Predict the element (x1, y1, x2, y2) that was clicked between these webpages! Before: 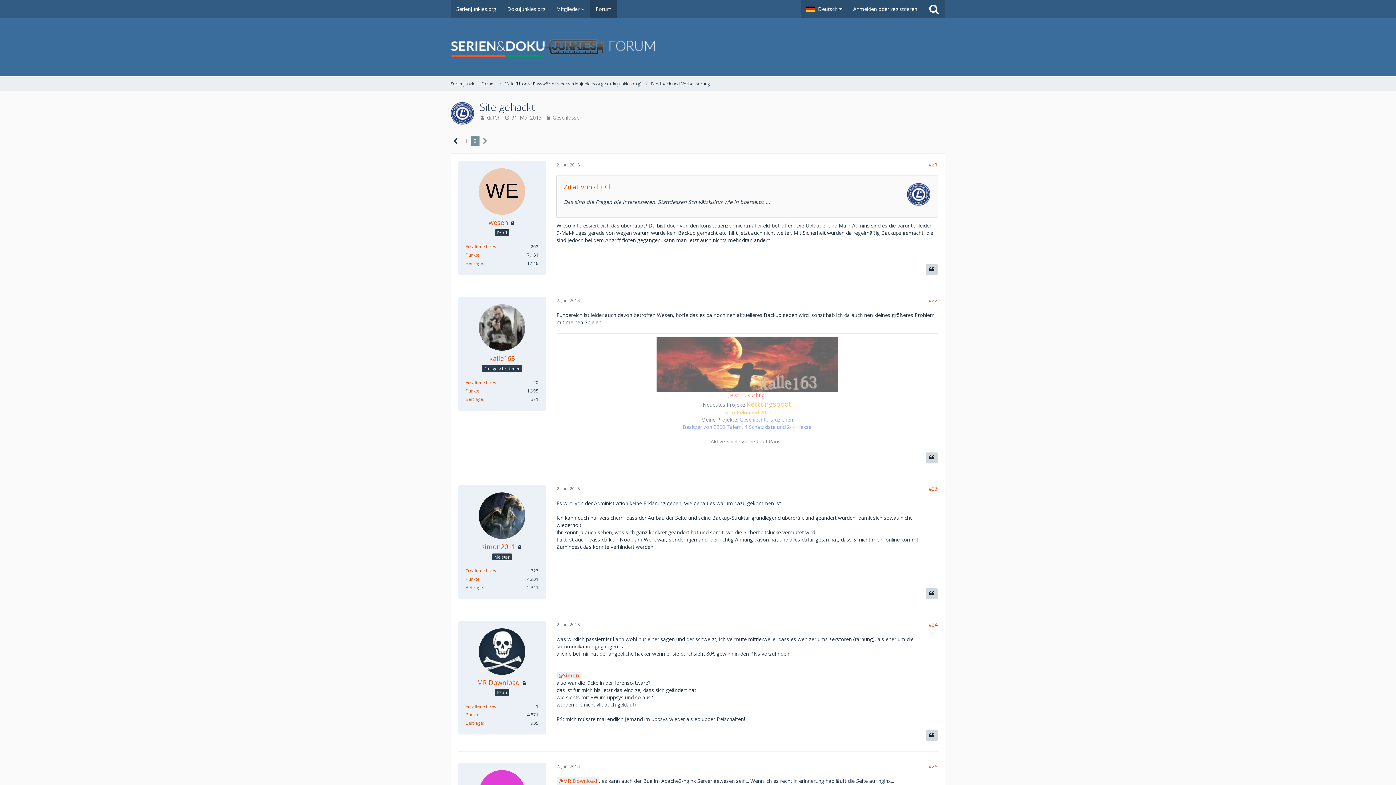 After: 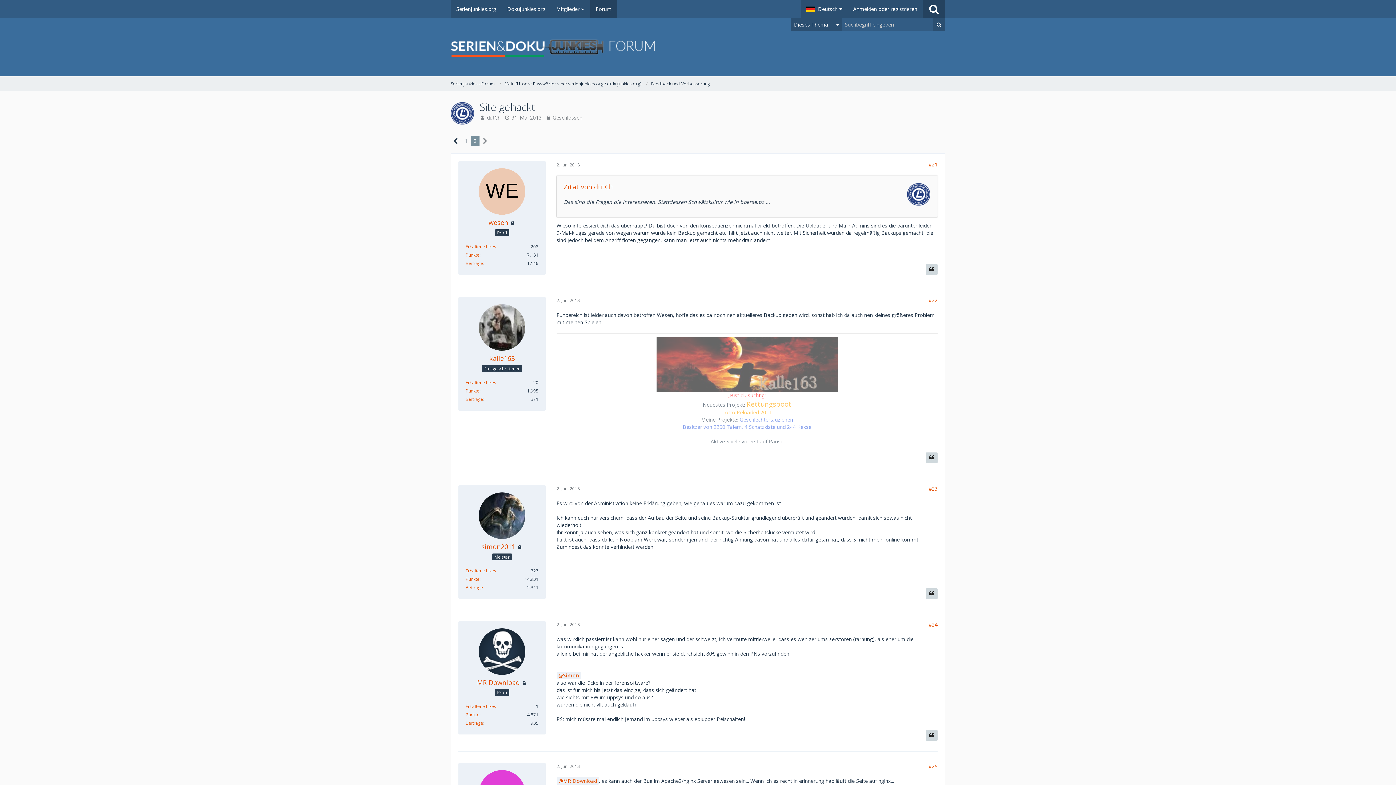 Action: bbox: (922, 0, 945, 18)